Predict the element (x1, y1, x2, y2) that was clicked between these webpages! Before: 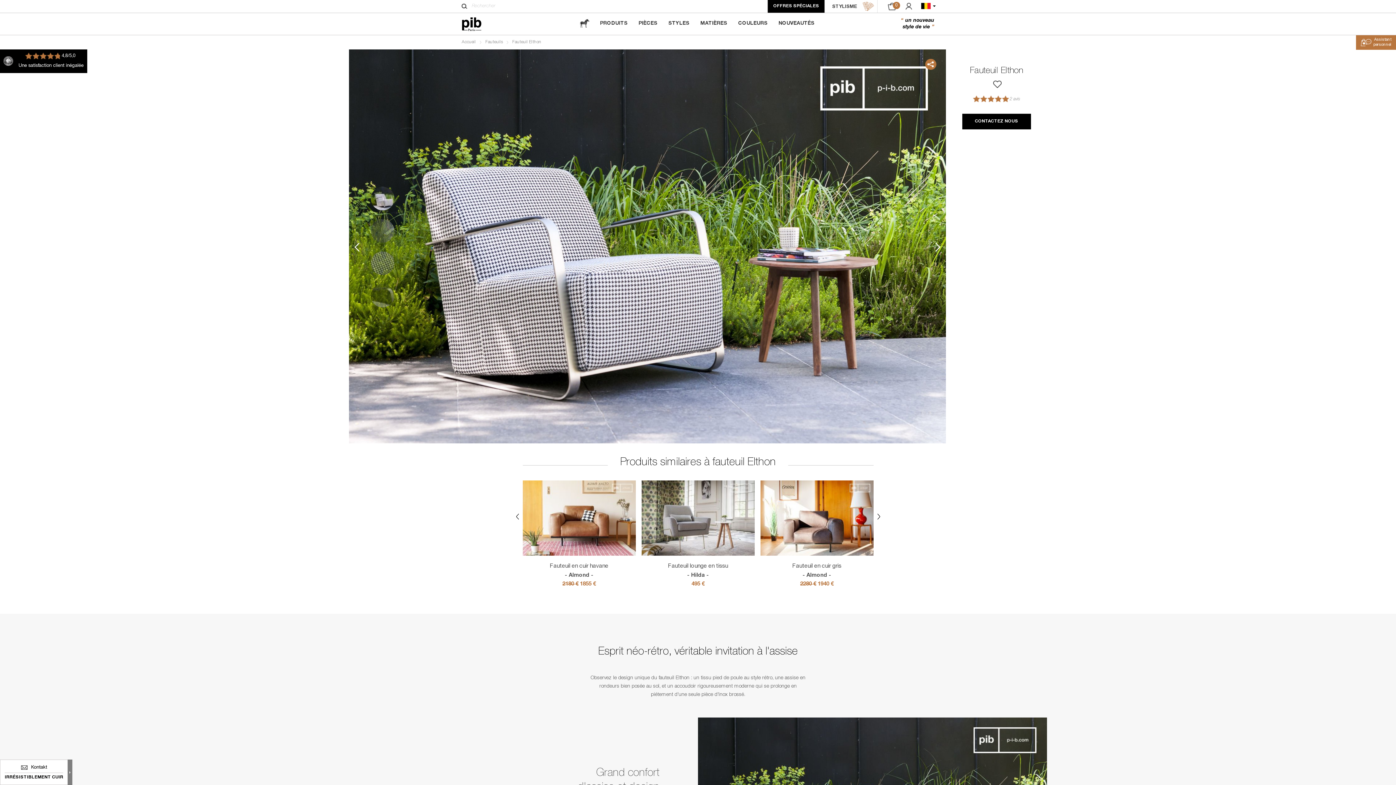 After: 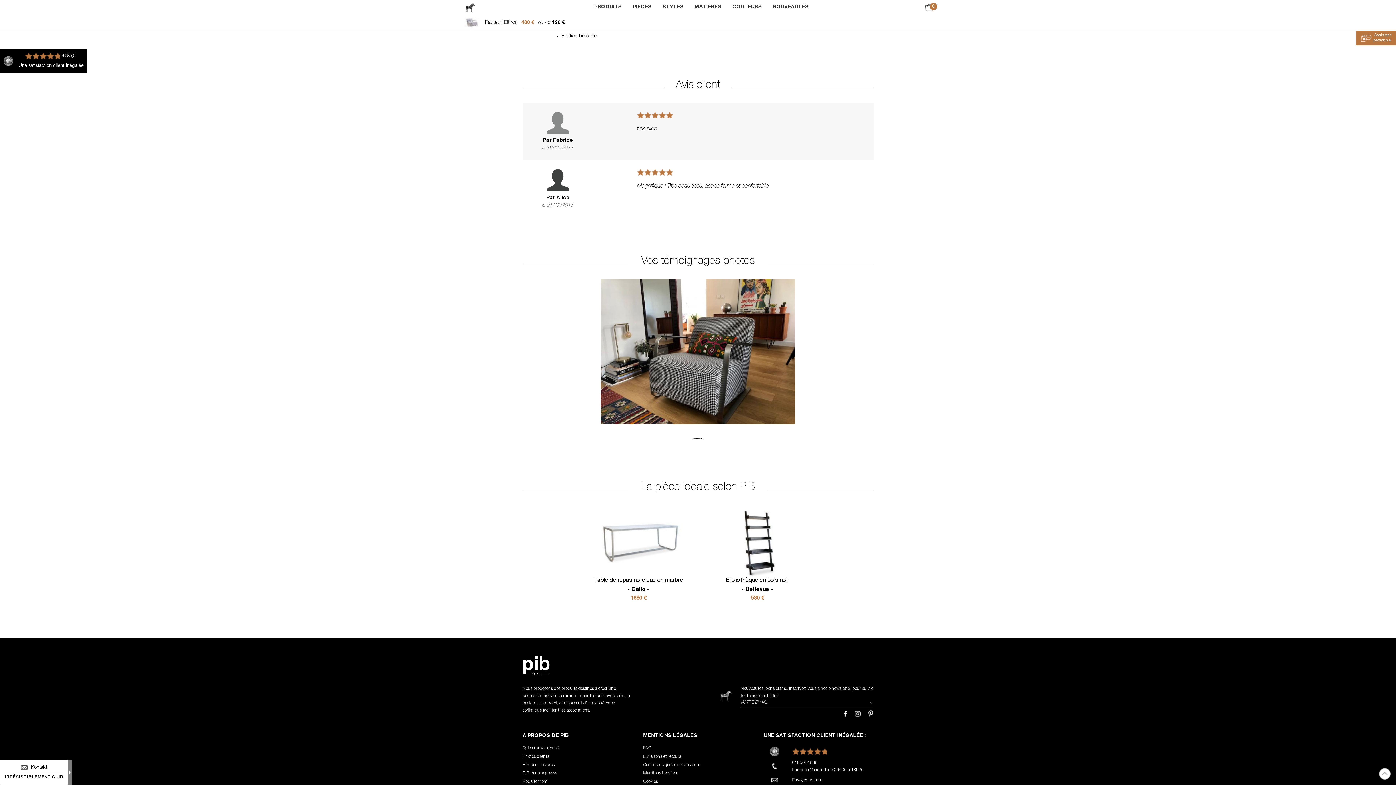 Action: bbox: (1010, 97, 1020, 101) label: 2 avis